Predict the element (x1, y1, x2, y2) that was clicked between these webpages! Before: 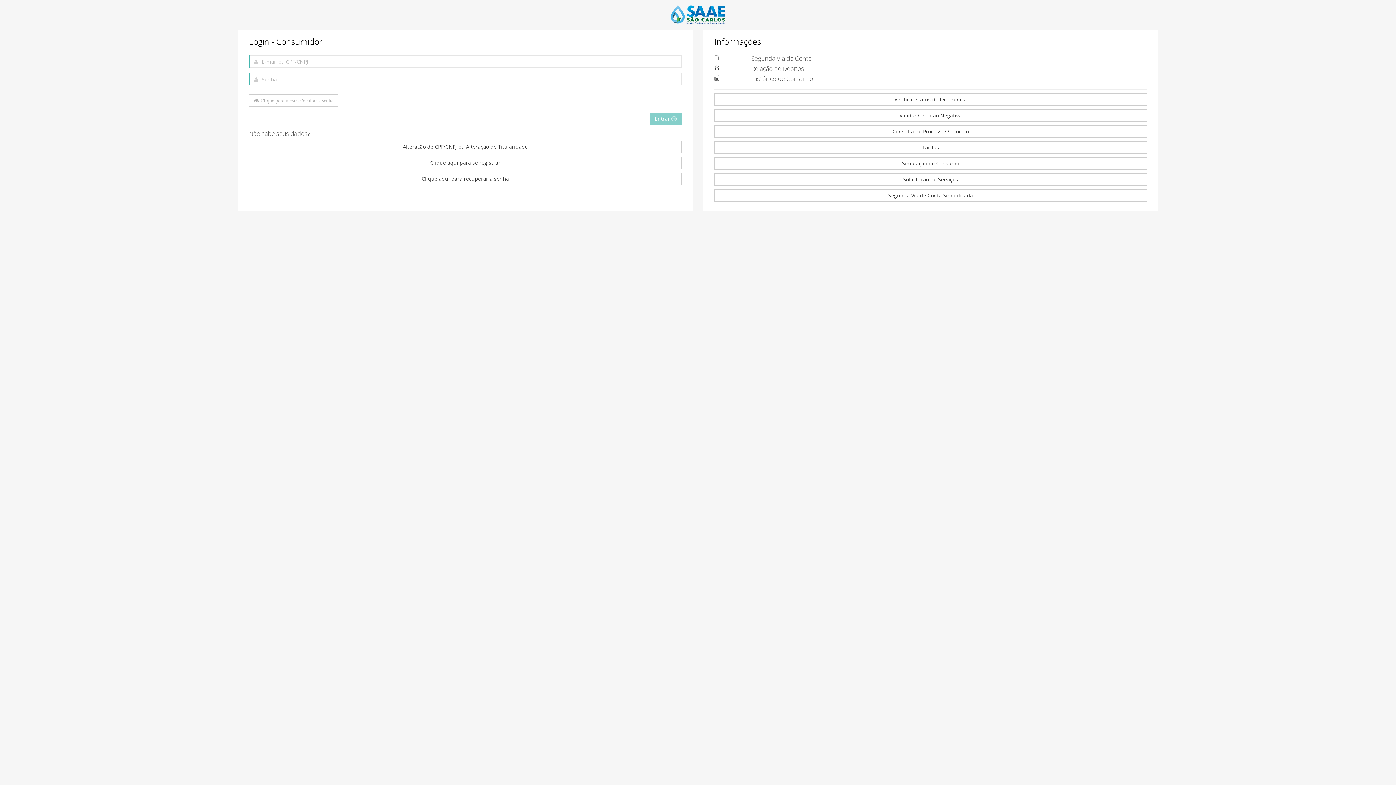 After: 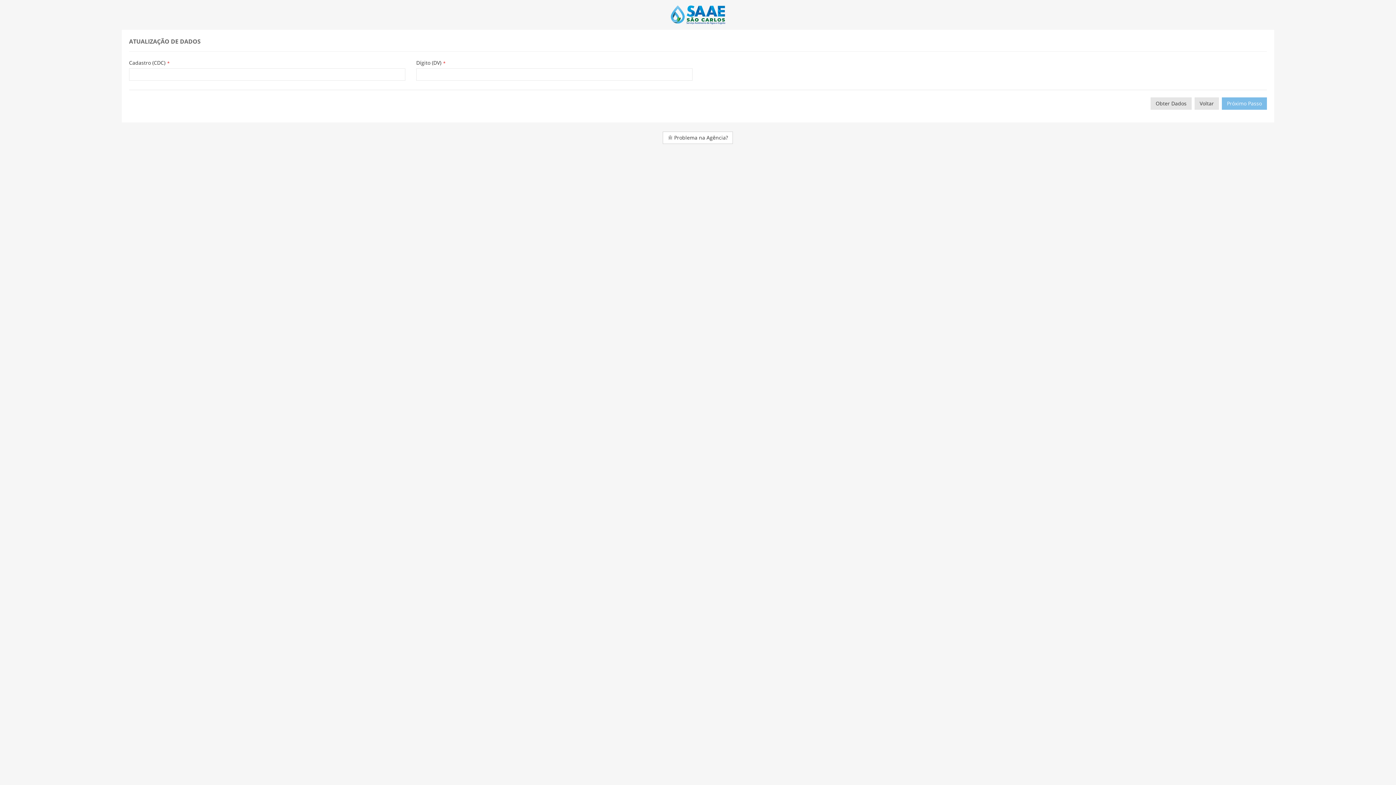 Action: label: Alteração de CPF/CNPJ ou Alteração de Titularidade bbox: (249, 140, 681, 153)